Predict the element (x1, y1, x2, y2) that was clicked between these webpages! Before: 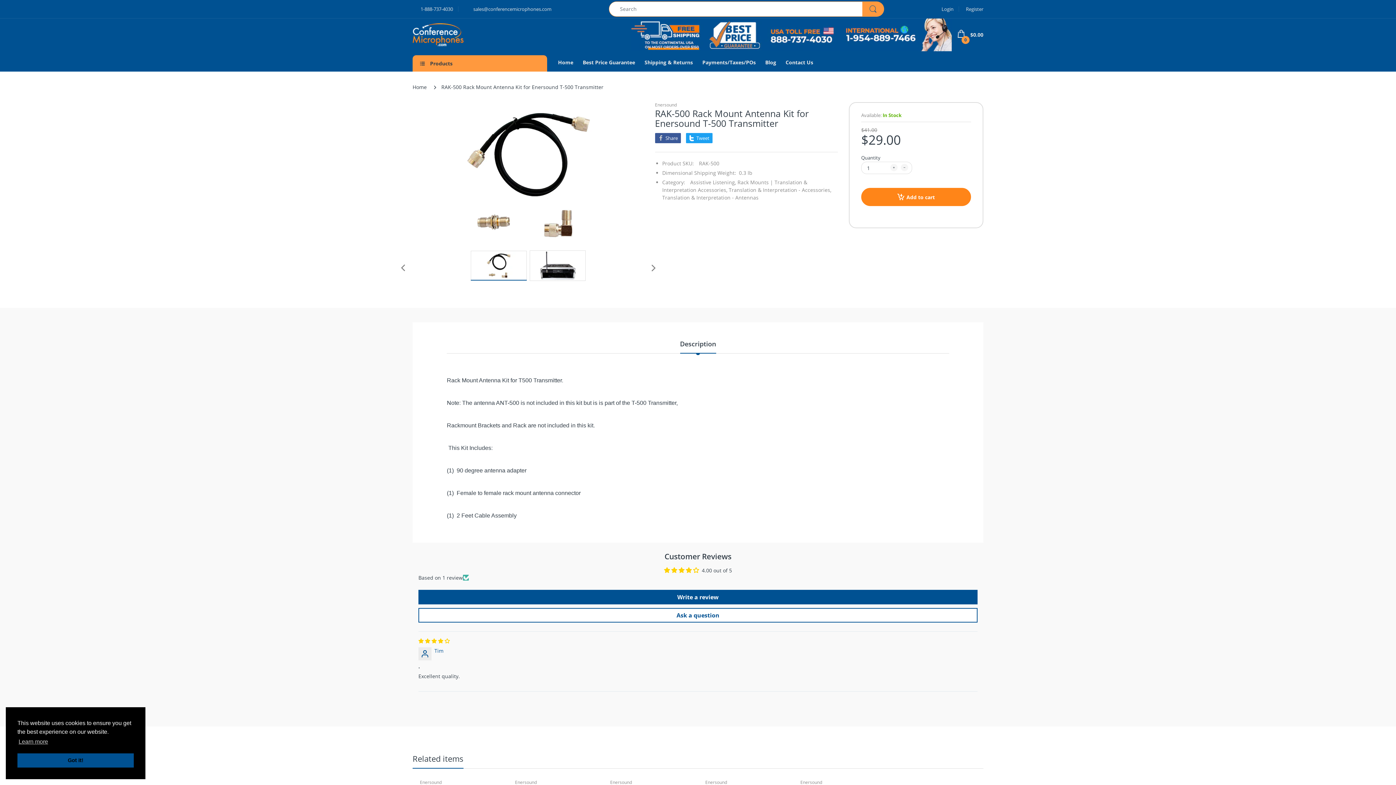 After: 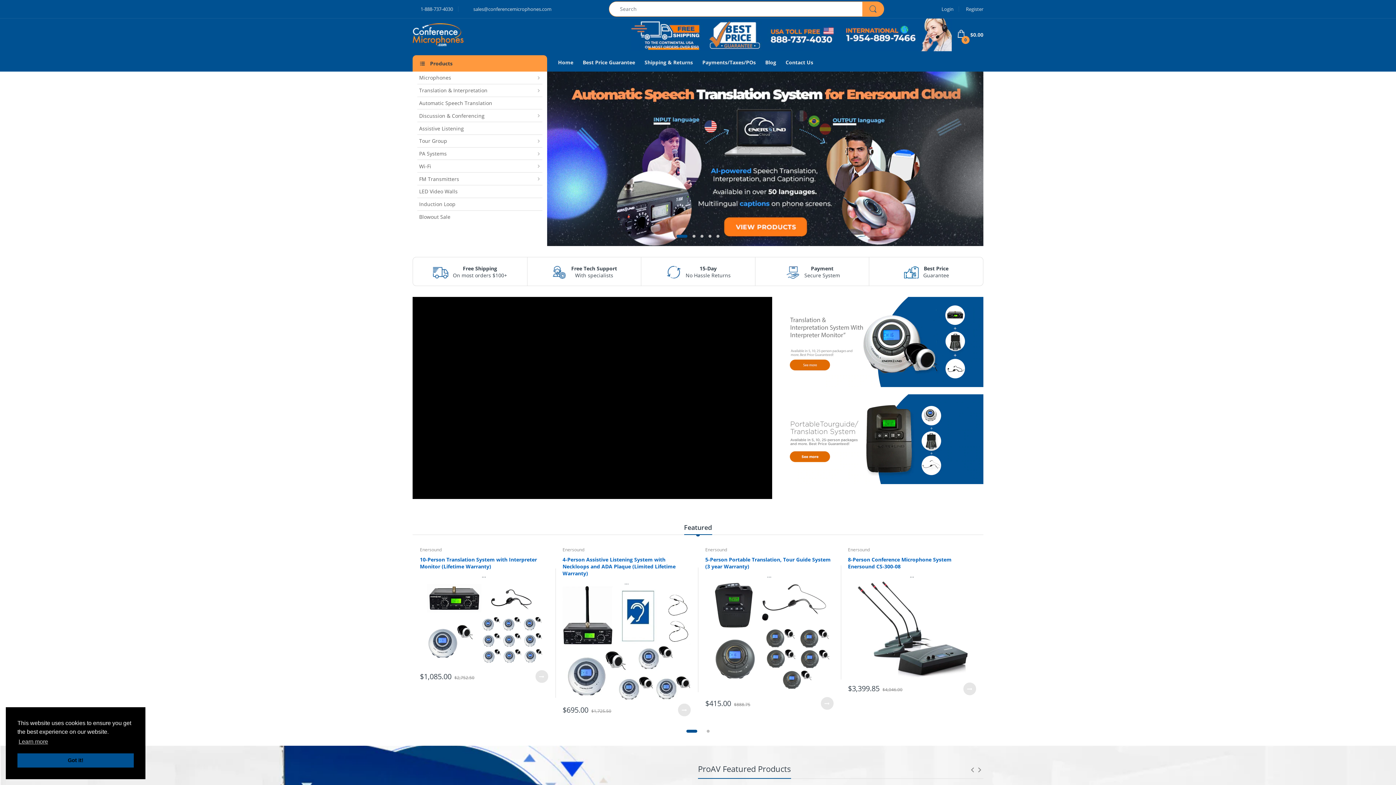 Action: bbox: (412, 23, 492, 46)